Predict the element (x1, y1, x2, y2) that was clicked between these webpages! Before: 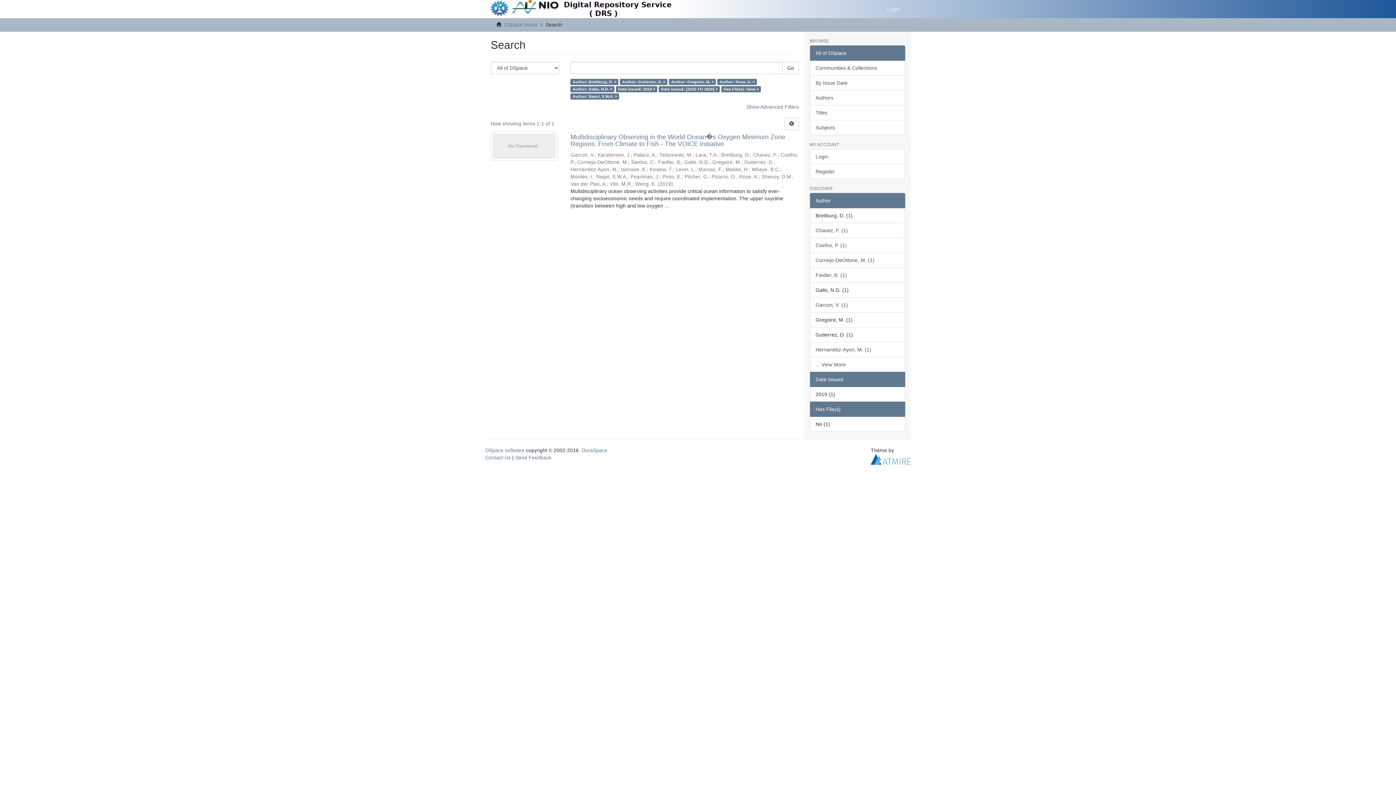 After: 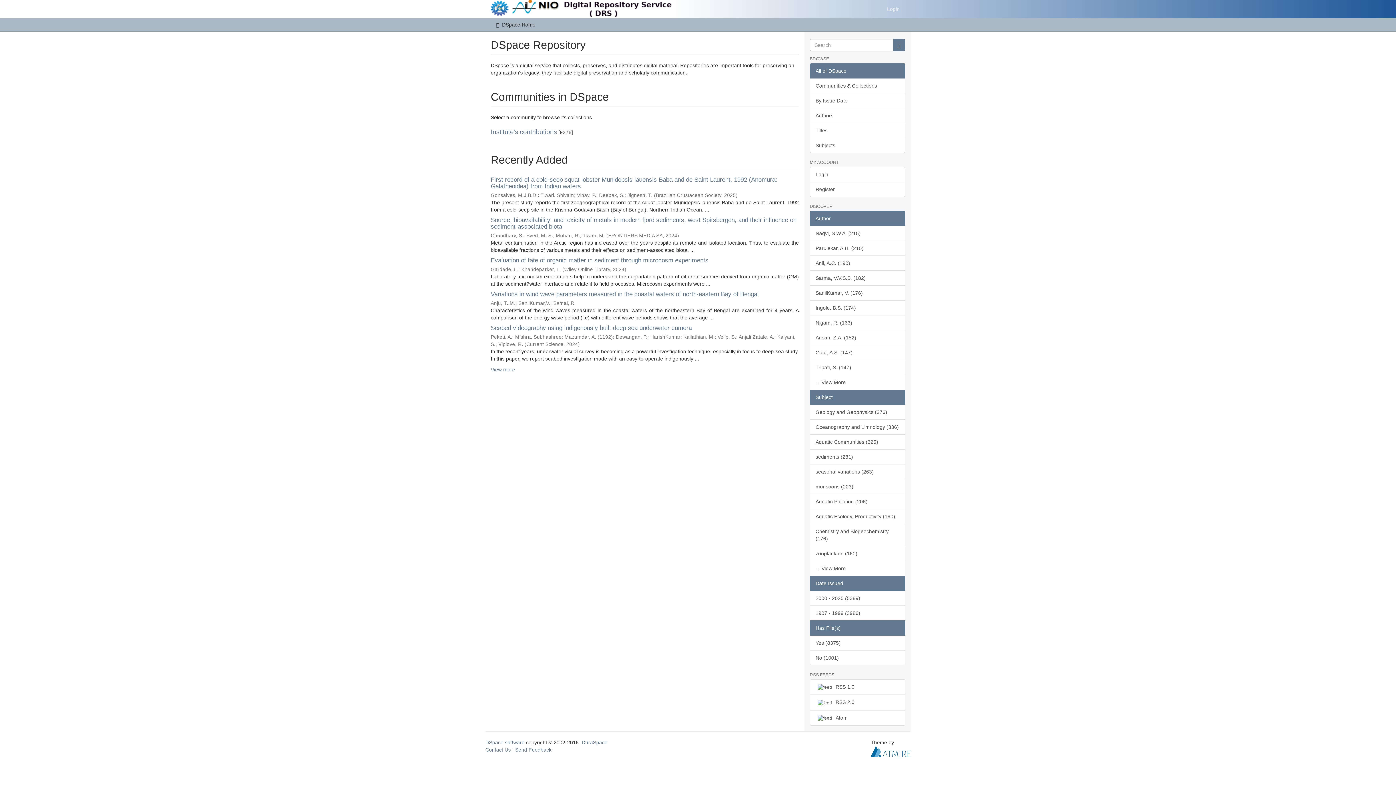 Action: label: DSpace Home bbox: (504, 21, 537, 27)